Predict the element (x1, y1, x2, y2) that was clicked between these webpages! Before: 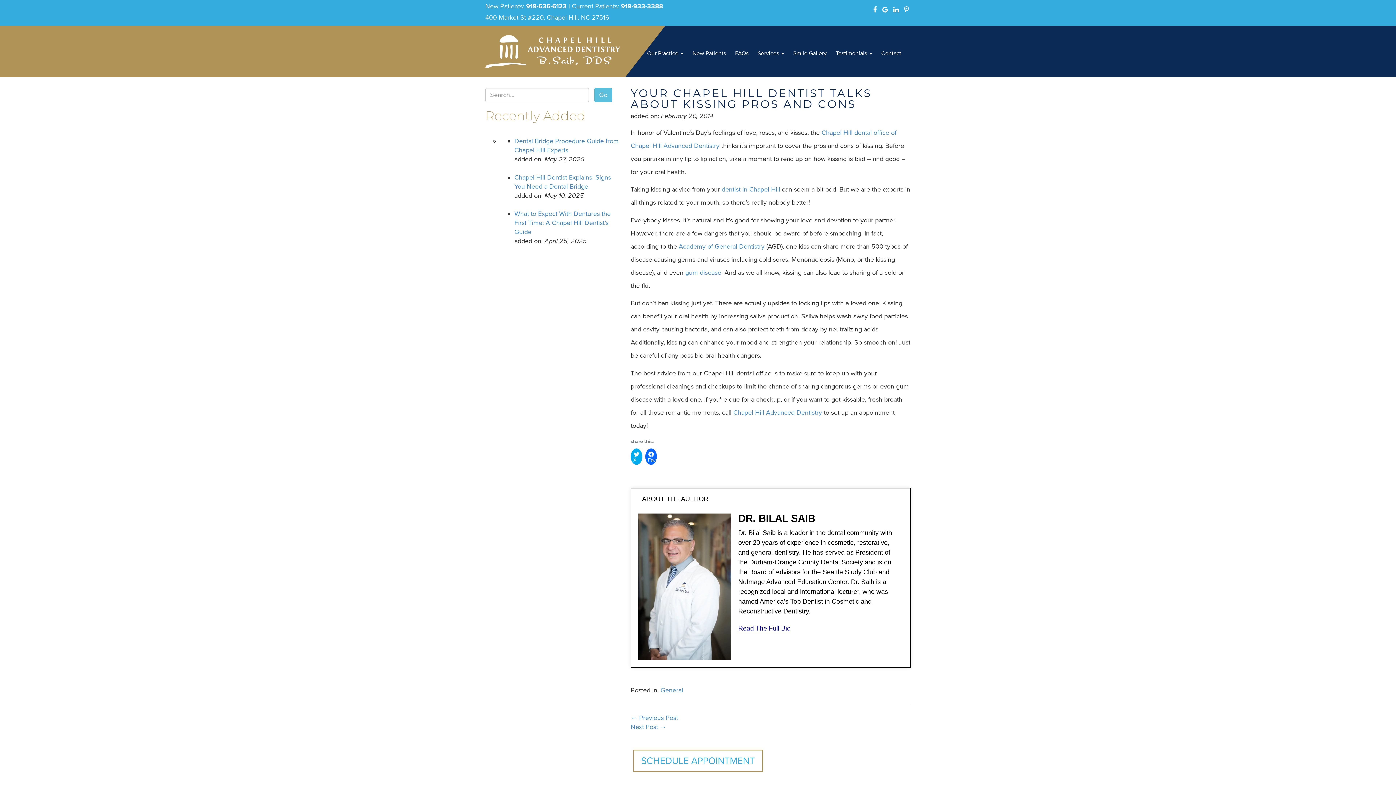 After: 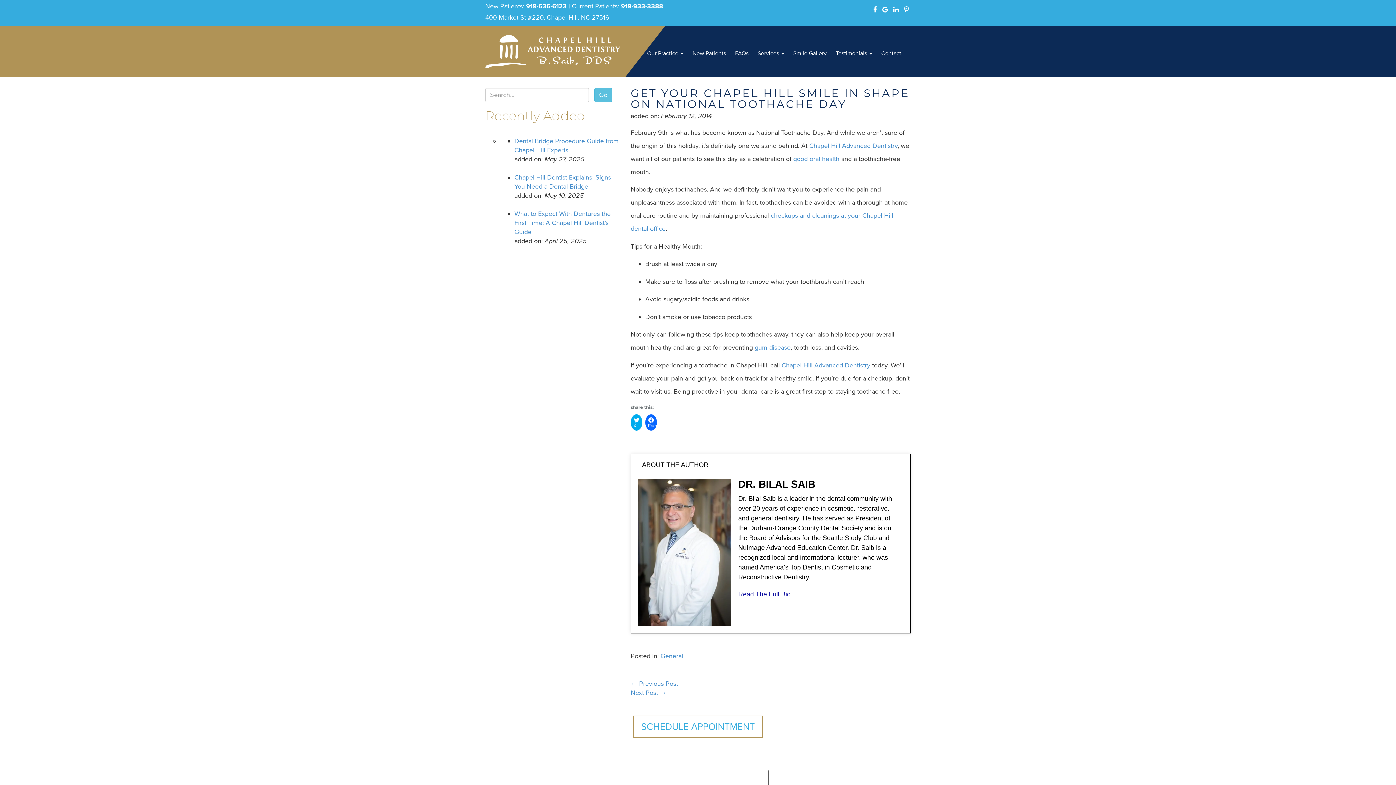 Action: bbox: (630, 714, 678, 722) label: ← Previous Post